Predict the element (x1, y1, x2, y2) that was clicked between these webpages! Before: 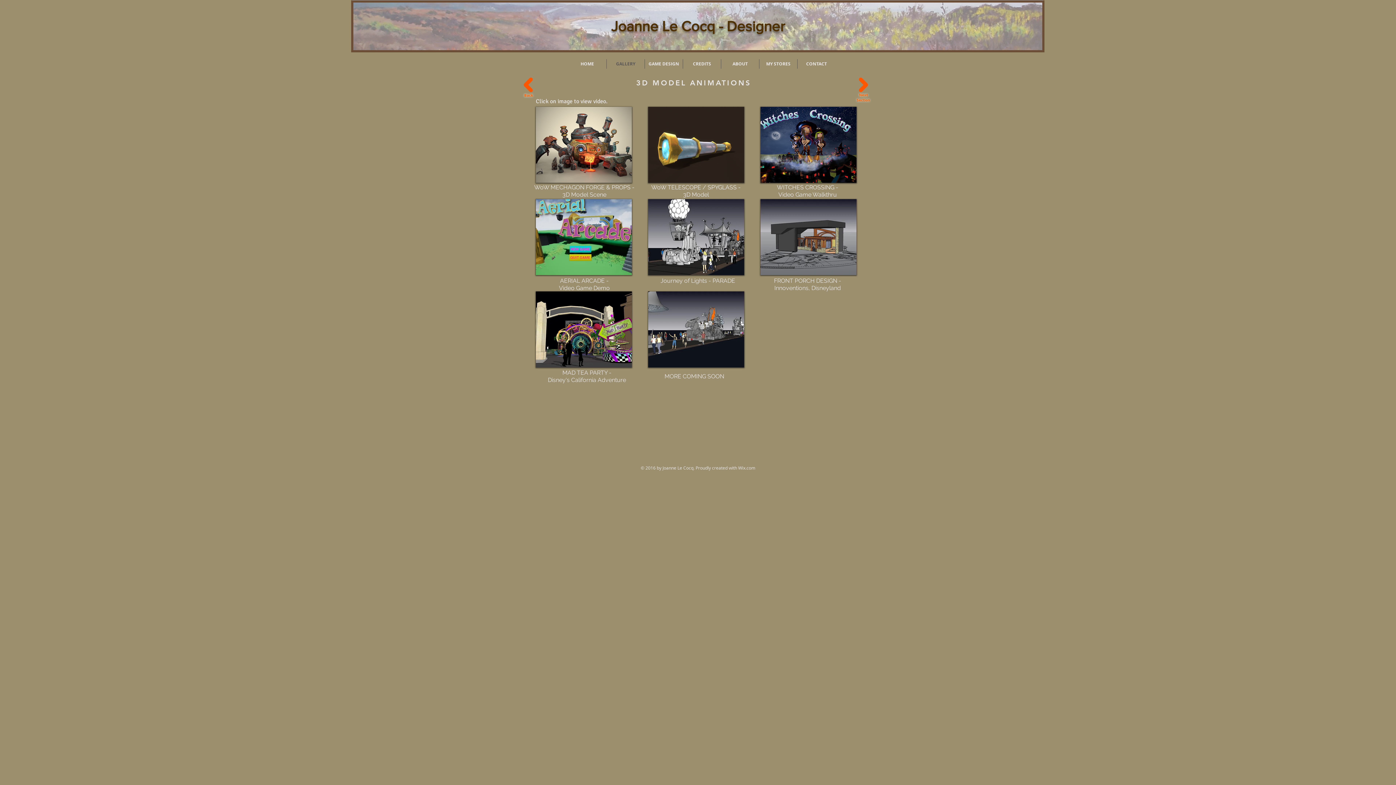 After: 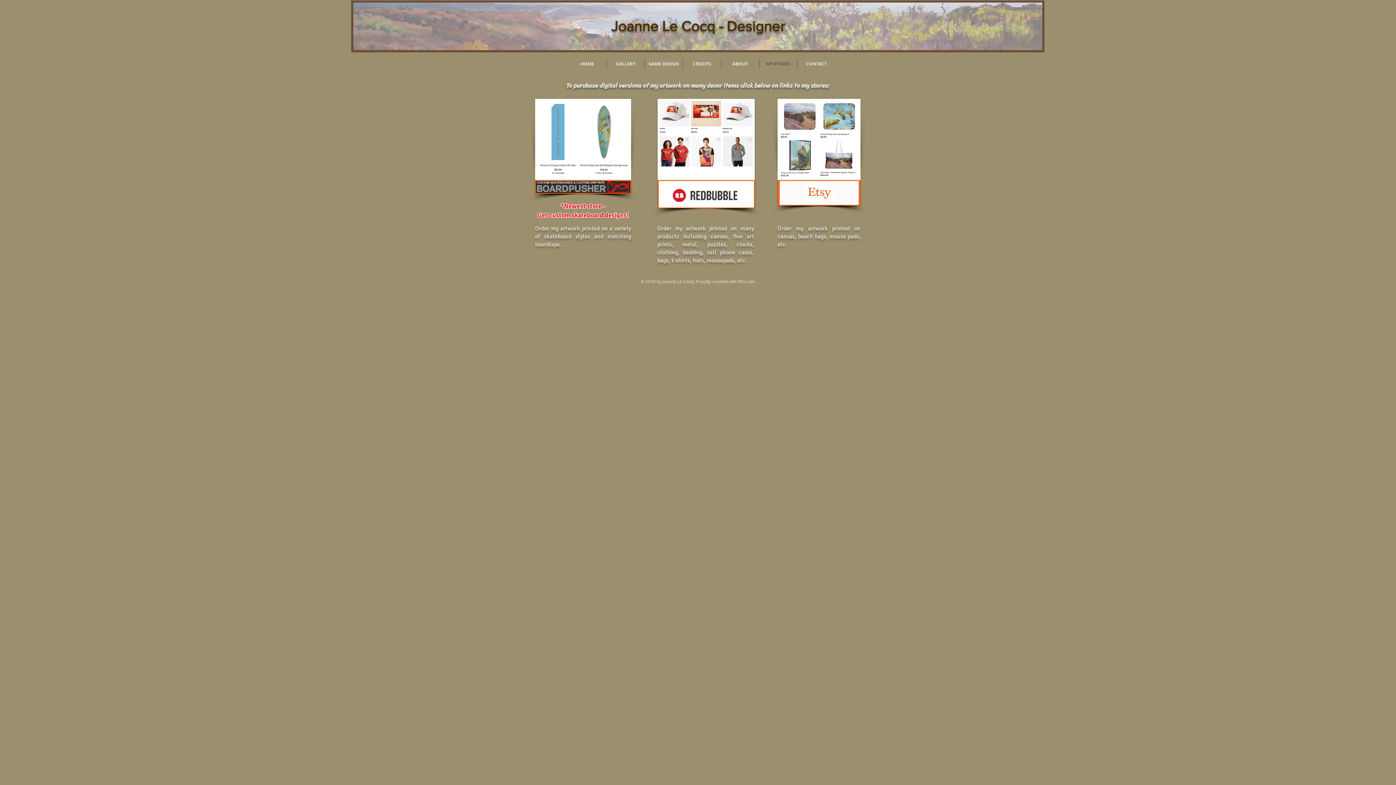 Action: bbox: (759, 59, 797, 68) label: MY STORES